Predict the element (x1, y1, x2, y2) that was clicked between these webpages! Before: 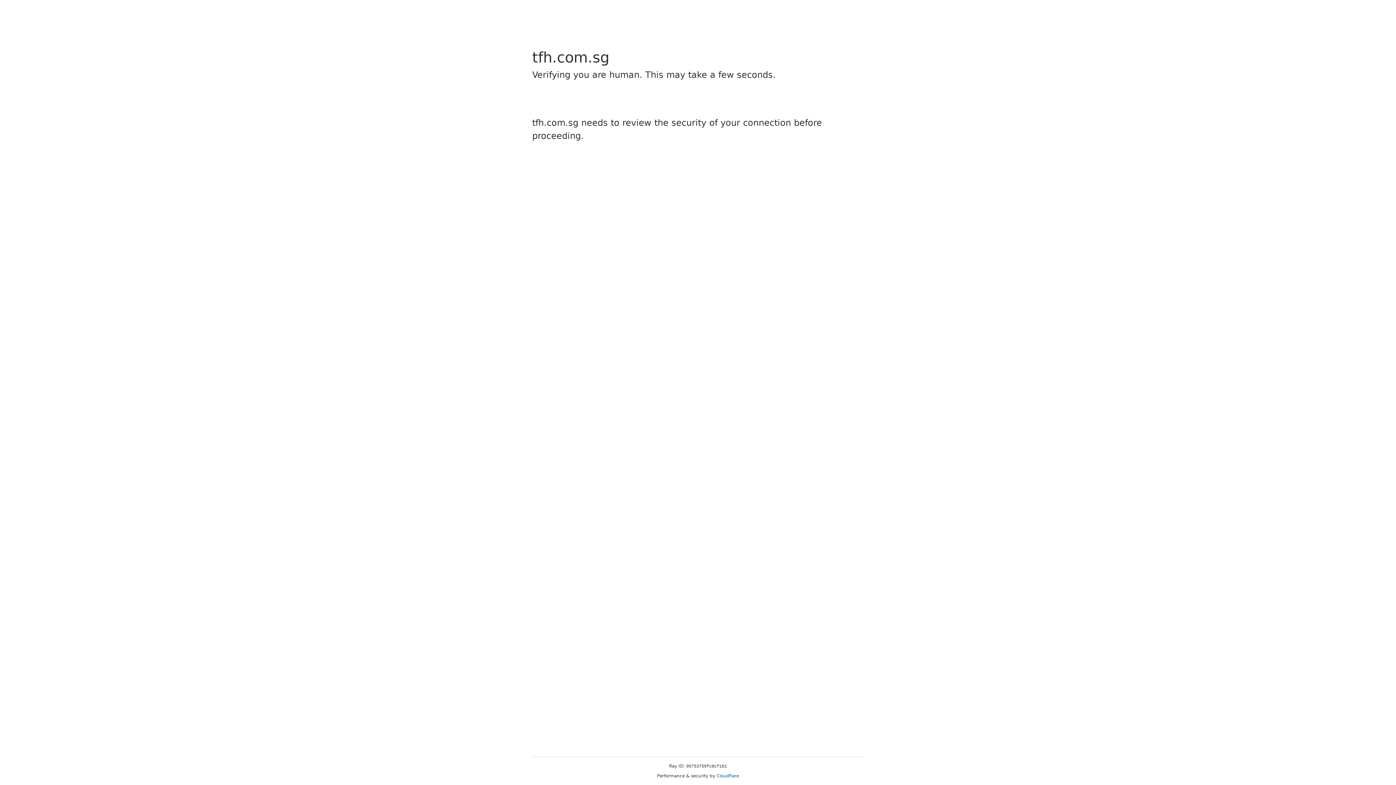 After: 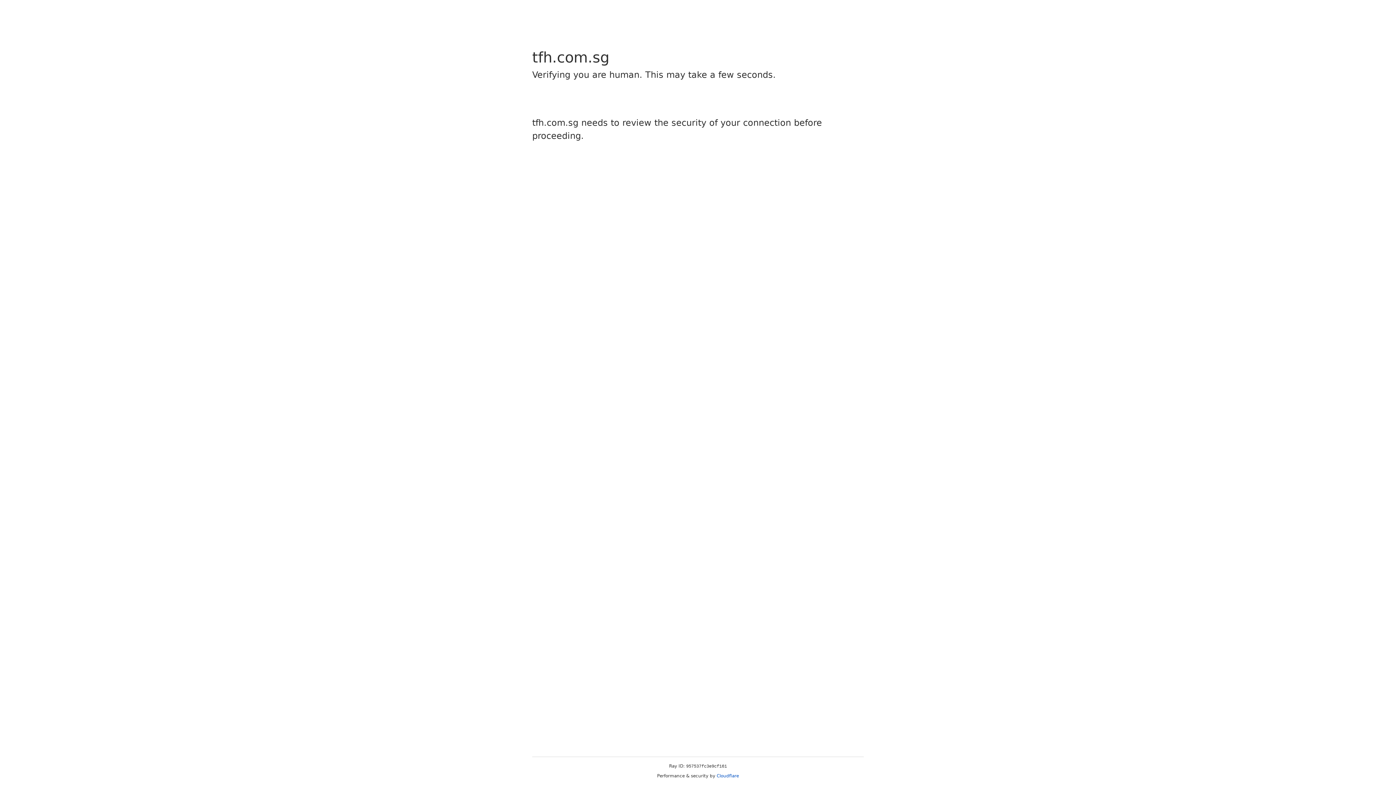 Action: label: Cloudflare bbox: (716, 773, 739, 778)